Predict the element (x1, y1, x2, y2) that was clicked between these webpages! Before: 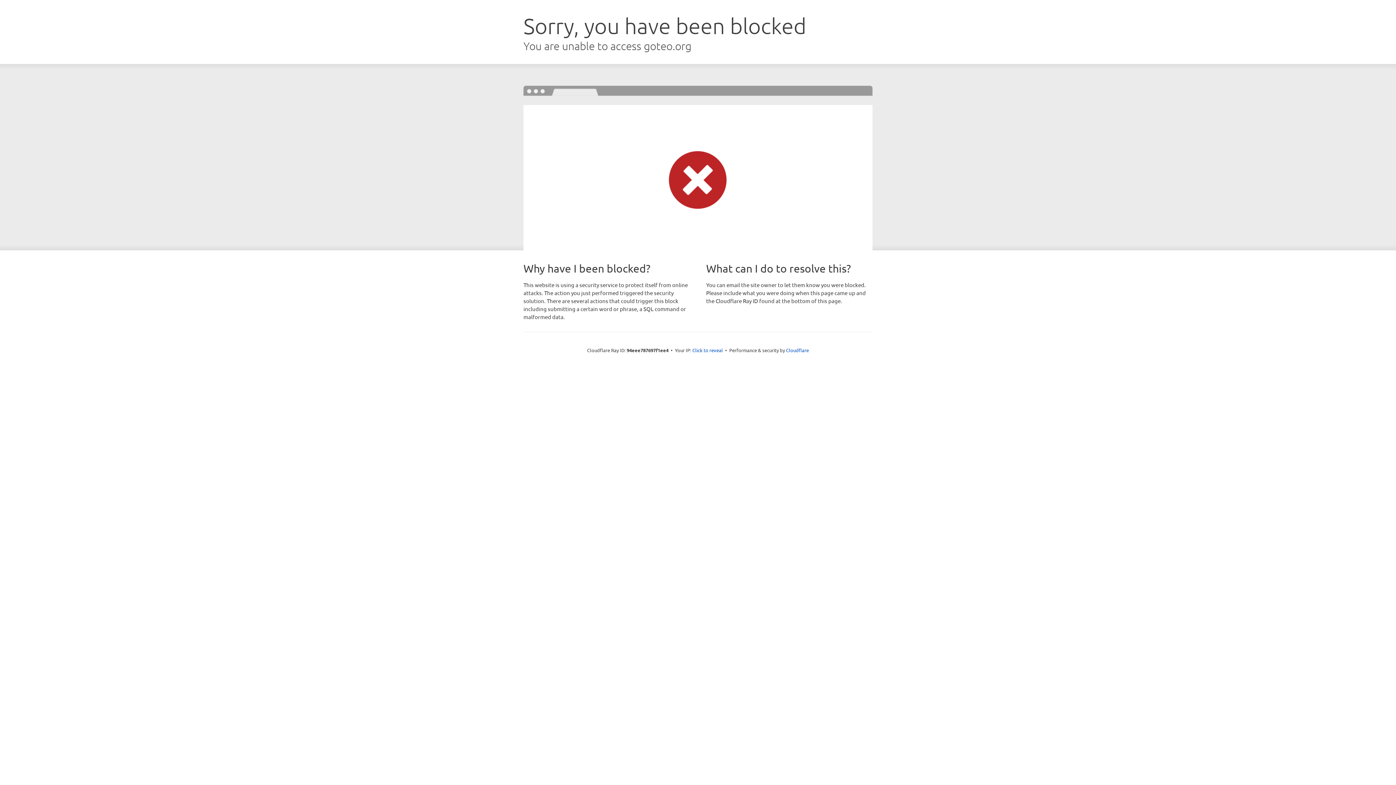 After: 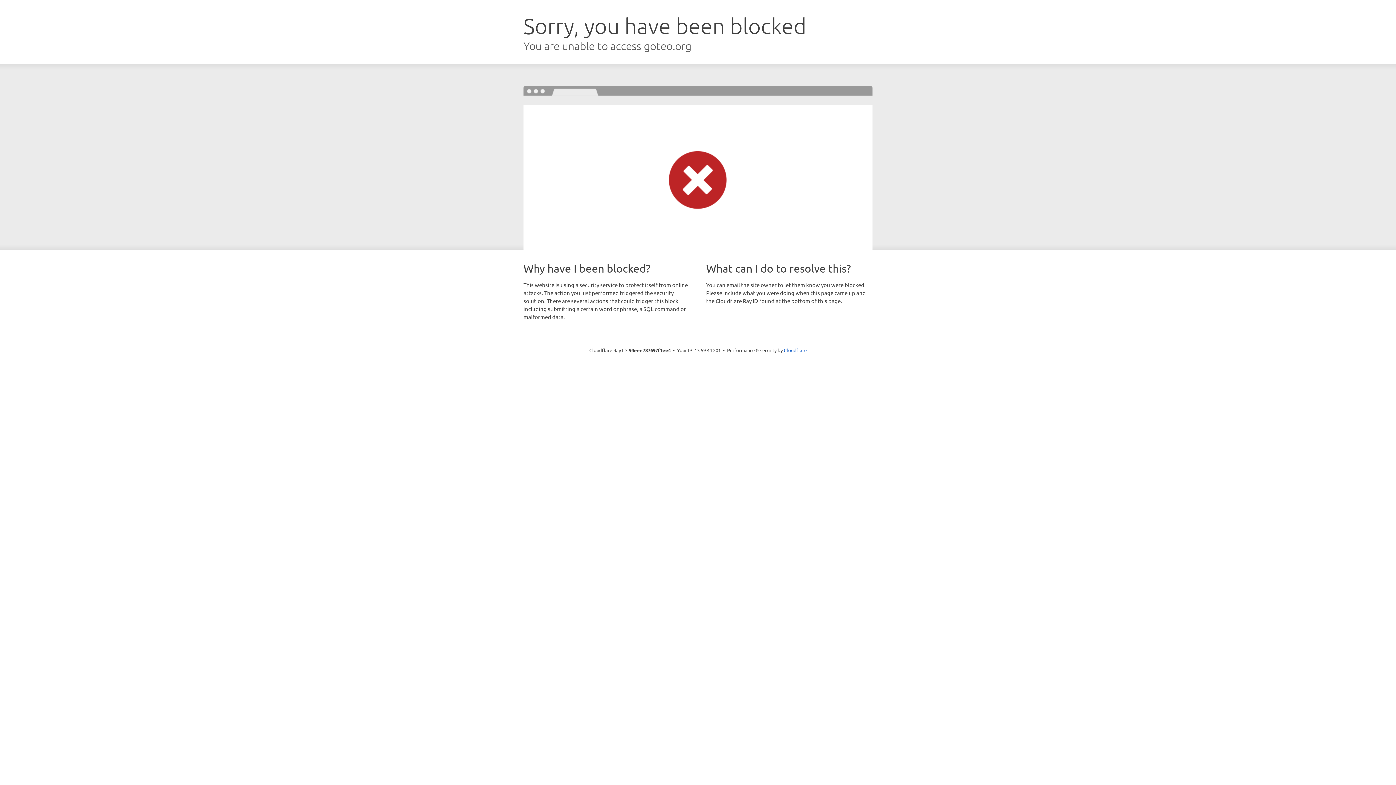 Action: label: Click to reveal bbox: (692, 346, 723, 353)